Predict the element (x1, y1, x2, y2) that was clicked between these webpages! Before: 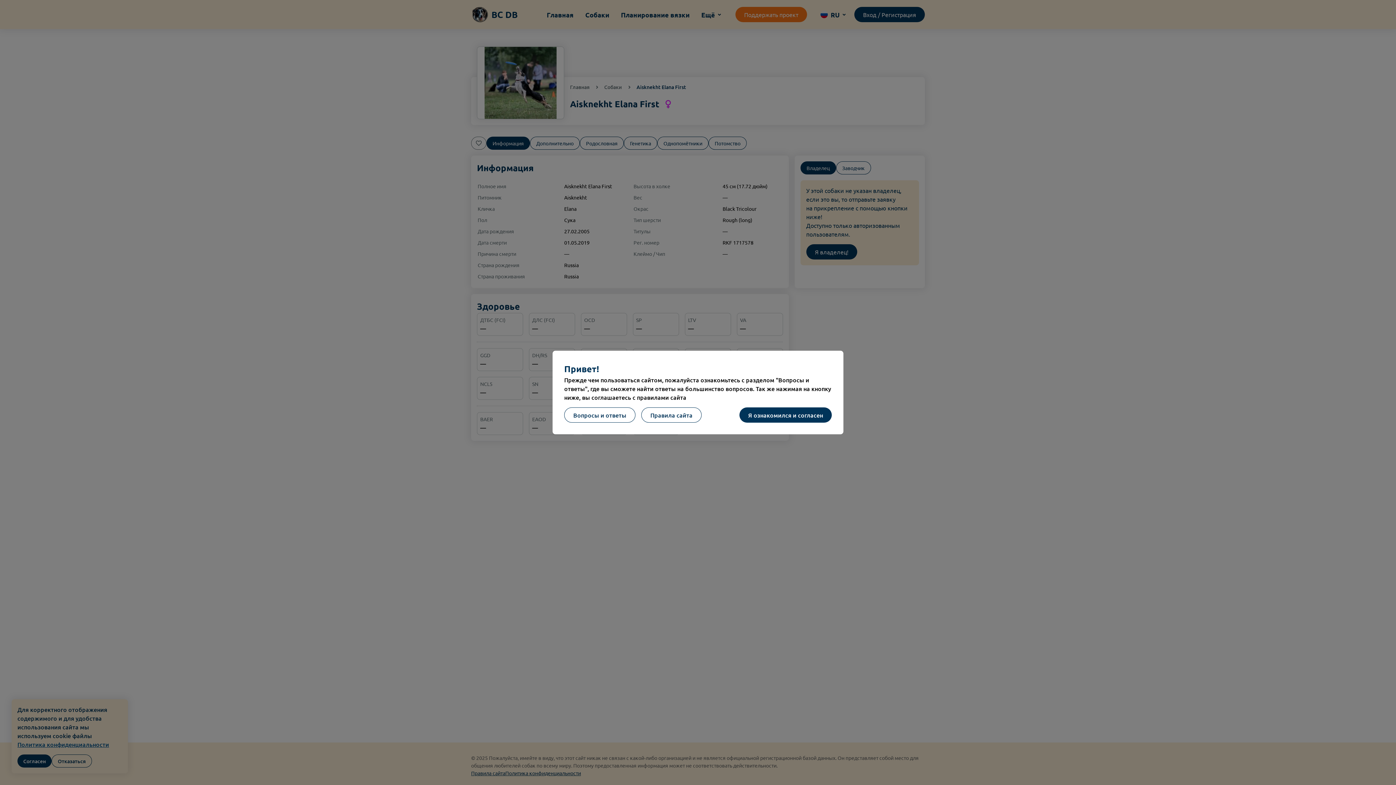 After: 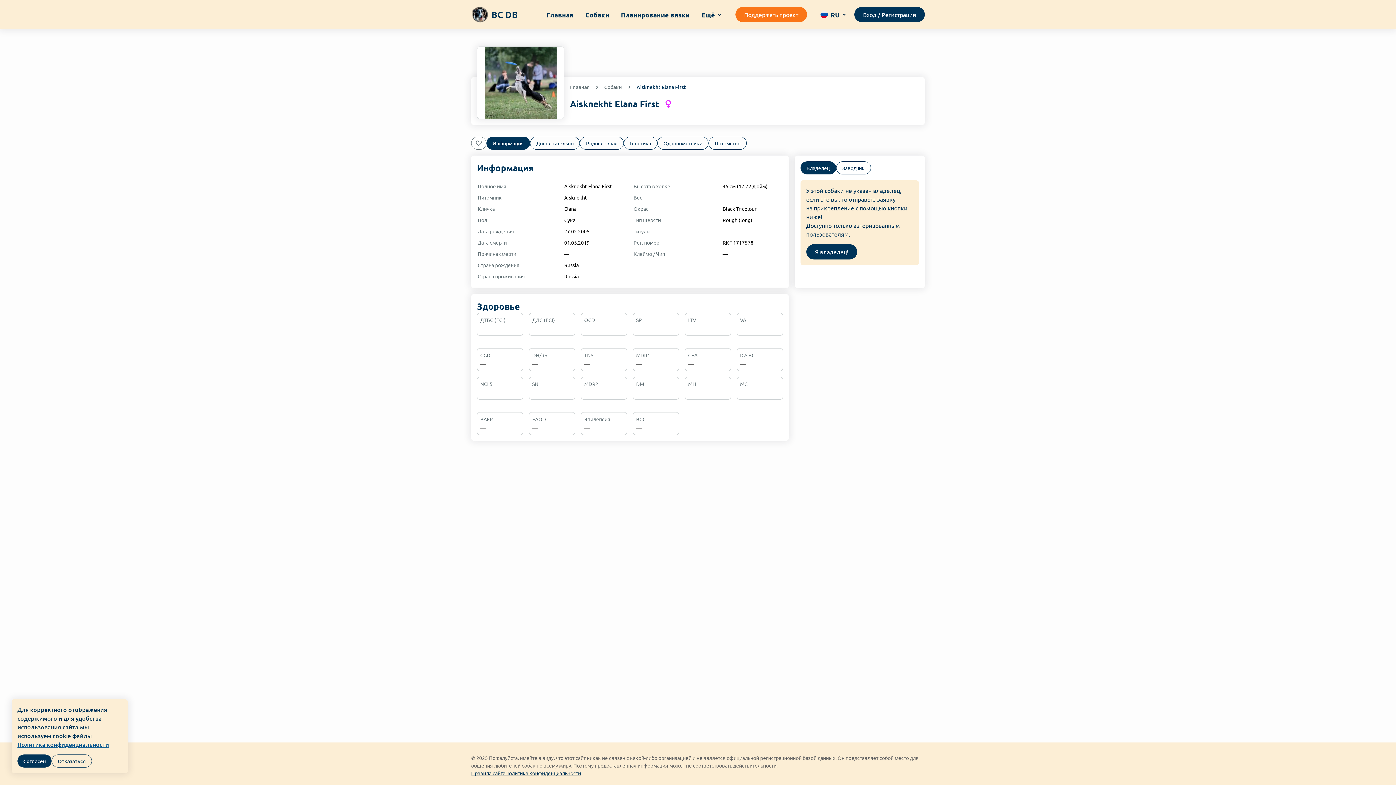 Action: label: Я ознакомился и согласен bbox: (739, 407, 832, 422)